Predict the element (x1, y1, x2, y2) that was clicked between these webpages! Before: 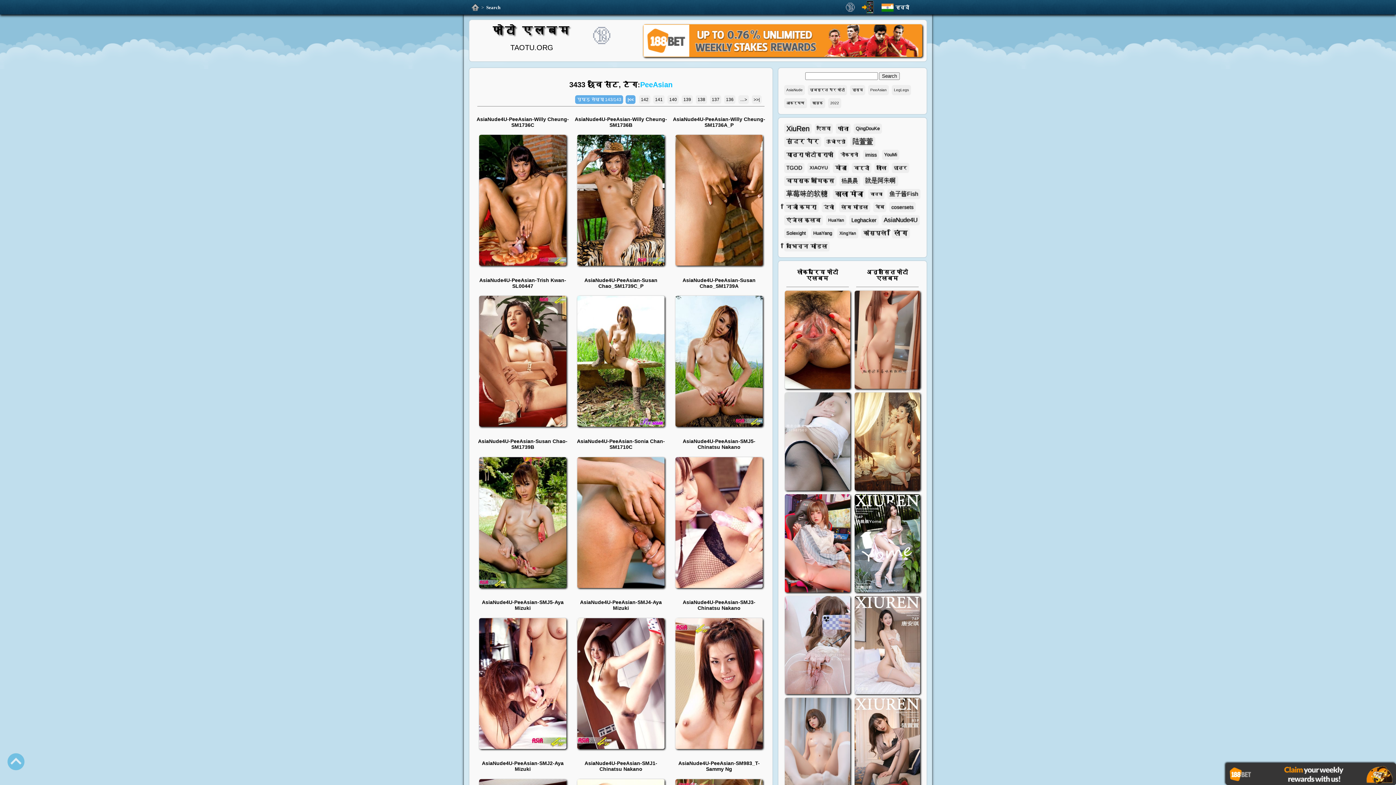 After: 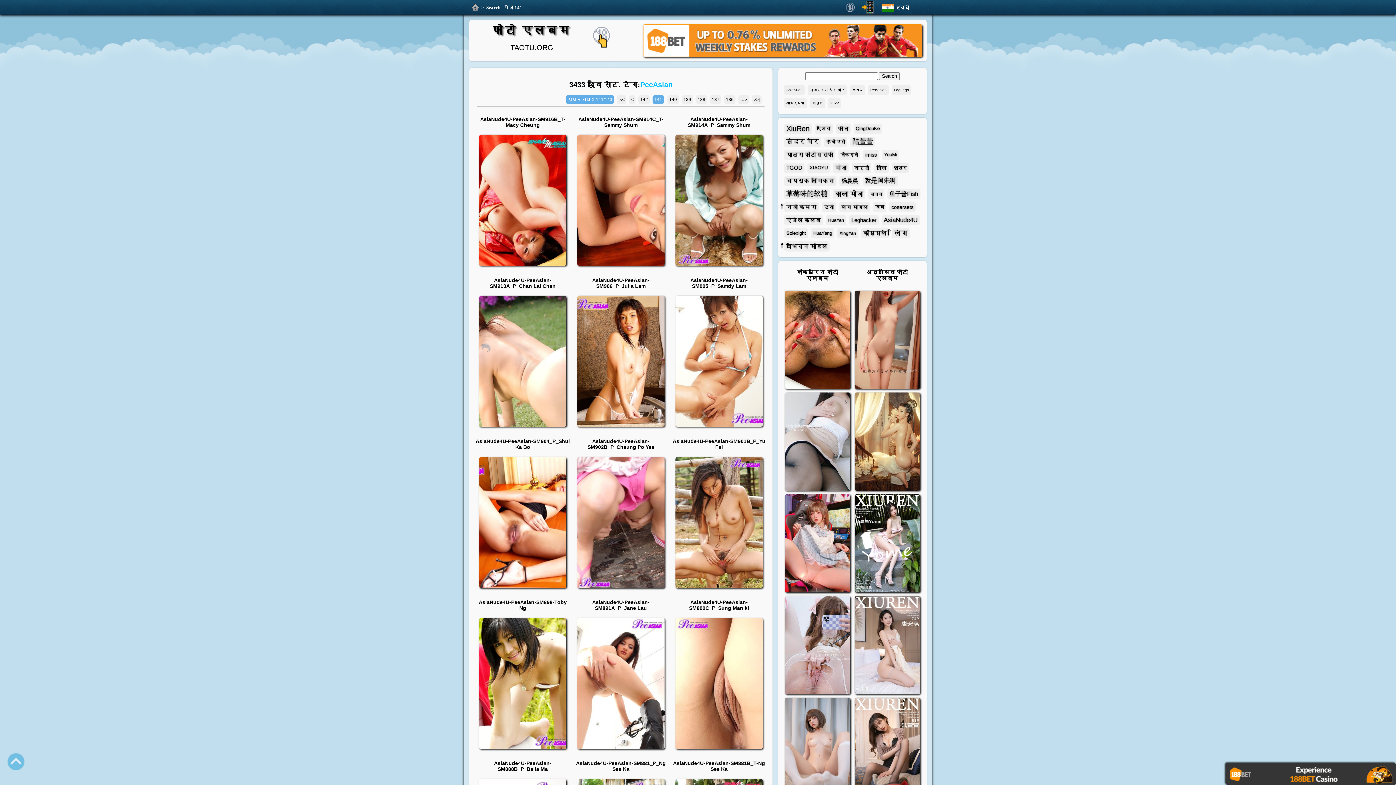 Action: bbox: (653, 95, 664, 103) label: 141